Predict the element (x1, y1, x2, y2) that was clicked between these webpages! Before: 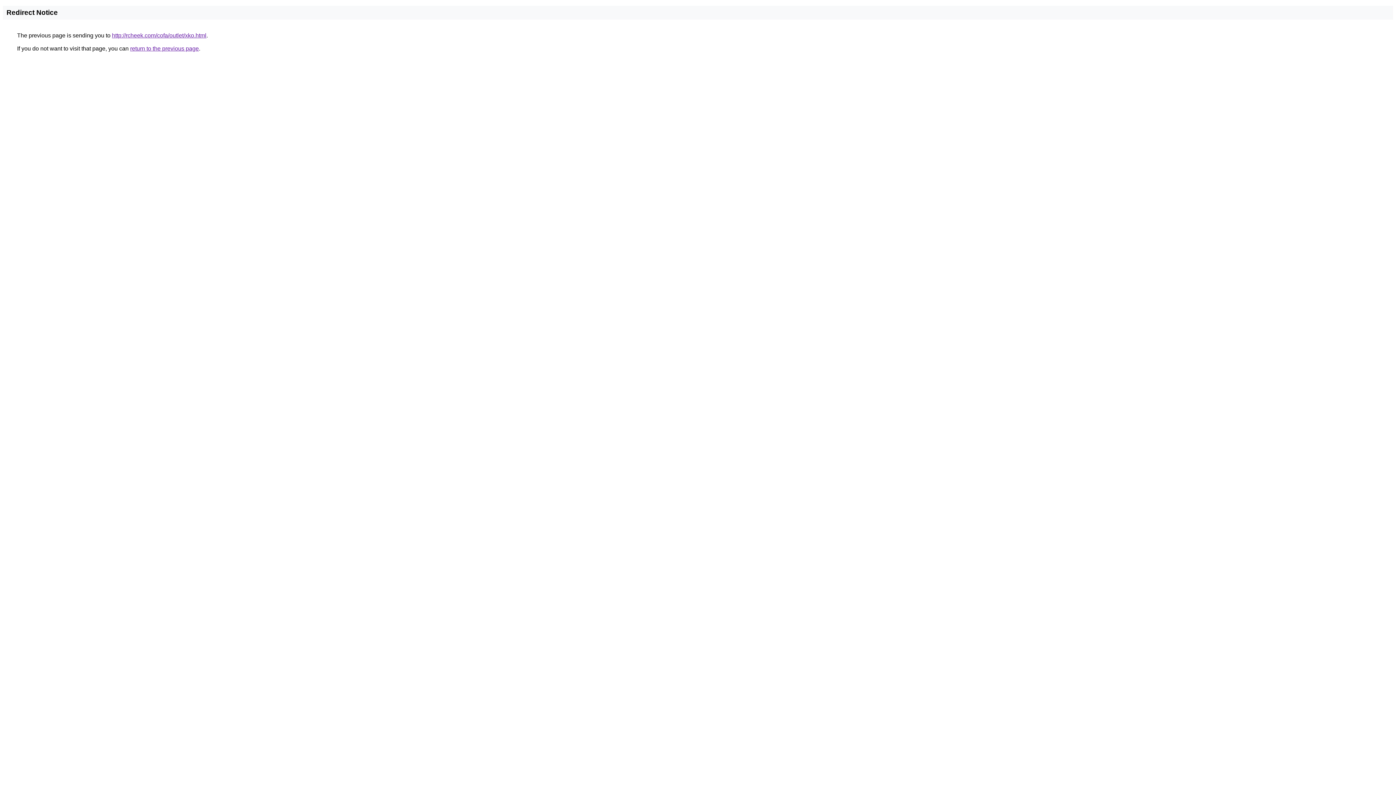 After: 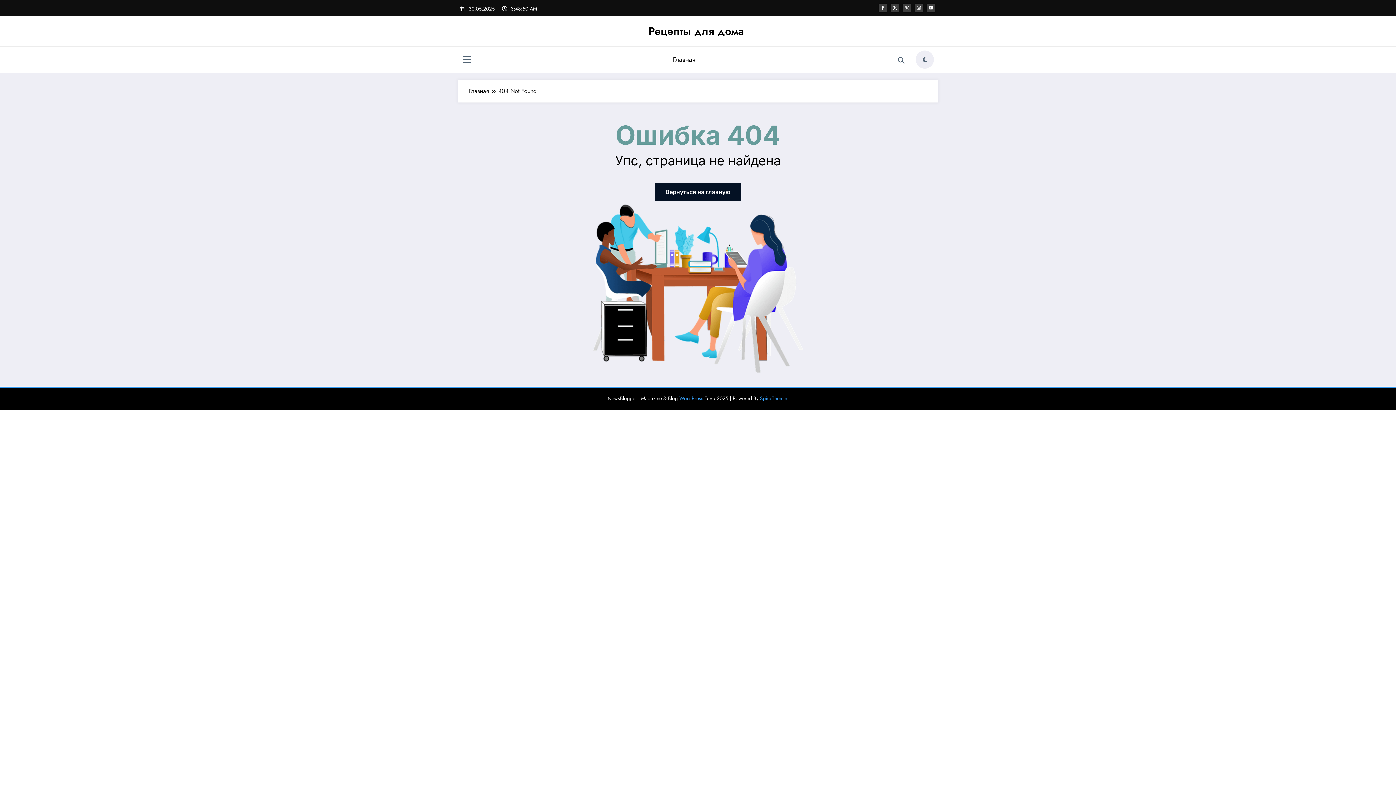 Action: label: http://rcheek.com/cofa/outlet/xko.html bbox: (112, 32, 206, 38)